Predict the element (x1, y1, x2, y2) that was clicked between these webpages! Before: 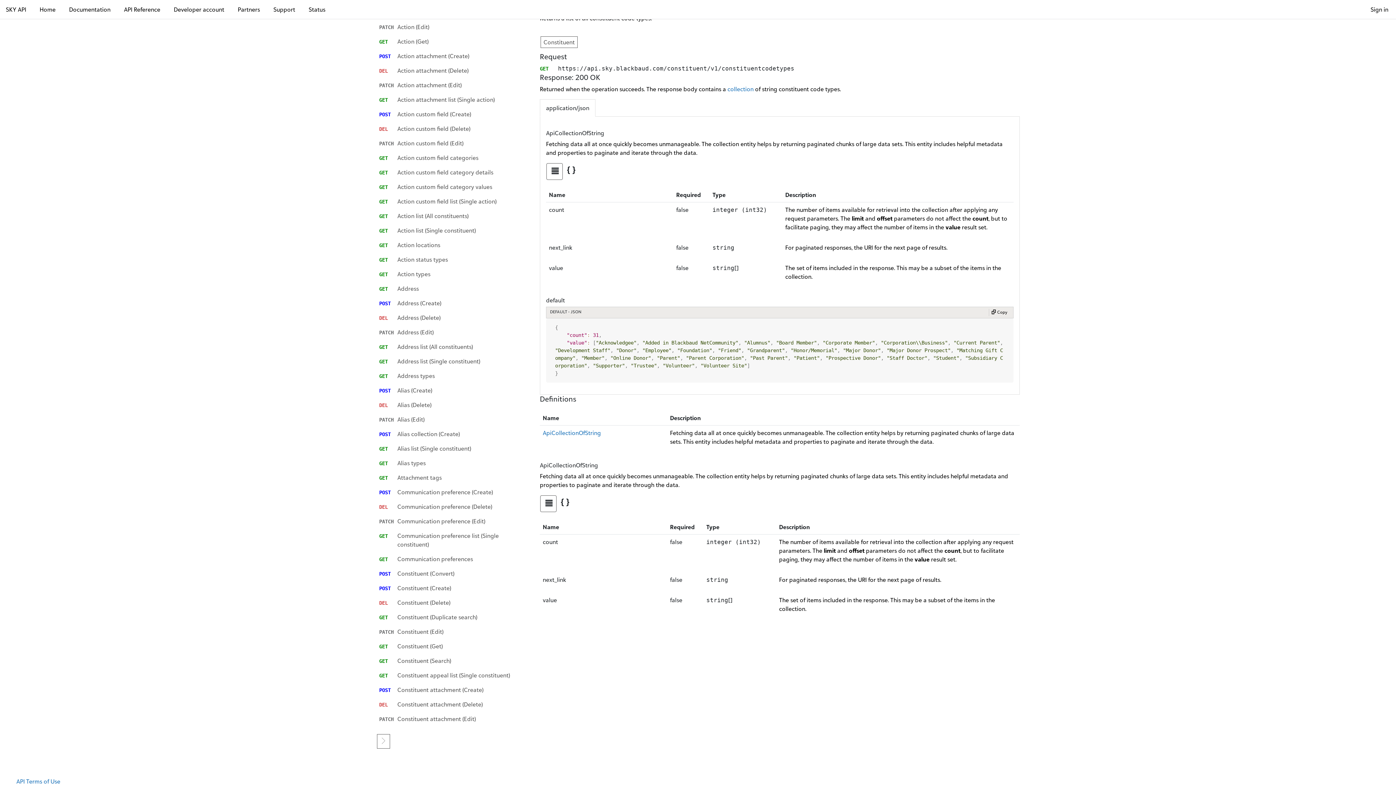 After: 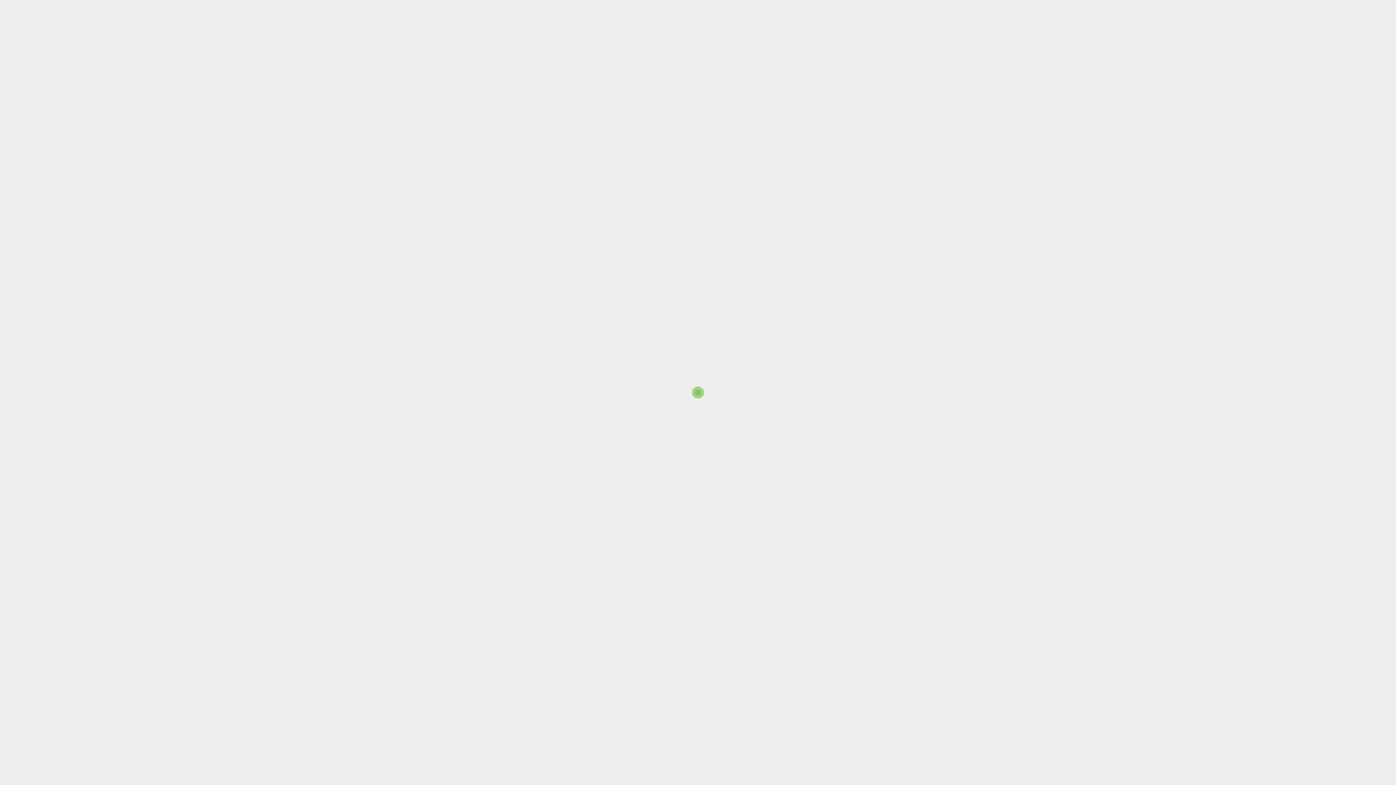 Action: label: SKY API bbox: (0, 0, 32, 18)